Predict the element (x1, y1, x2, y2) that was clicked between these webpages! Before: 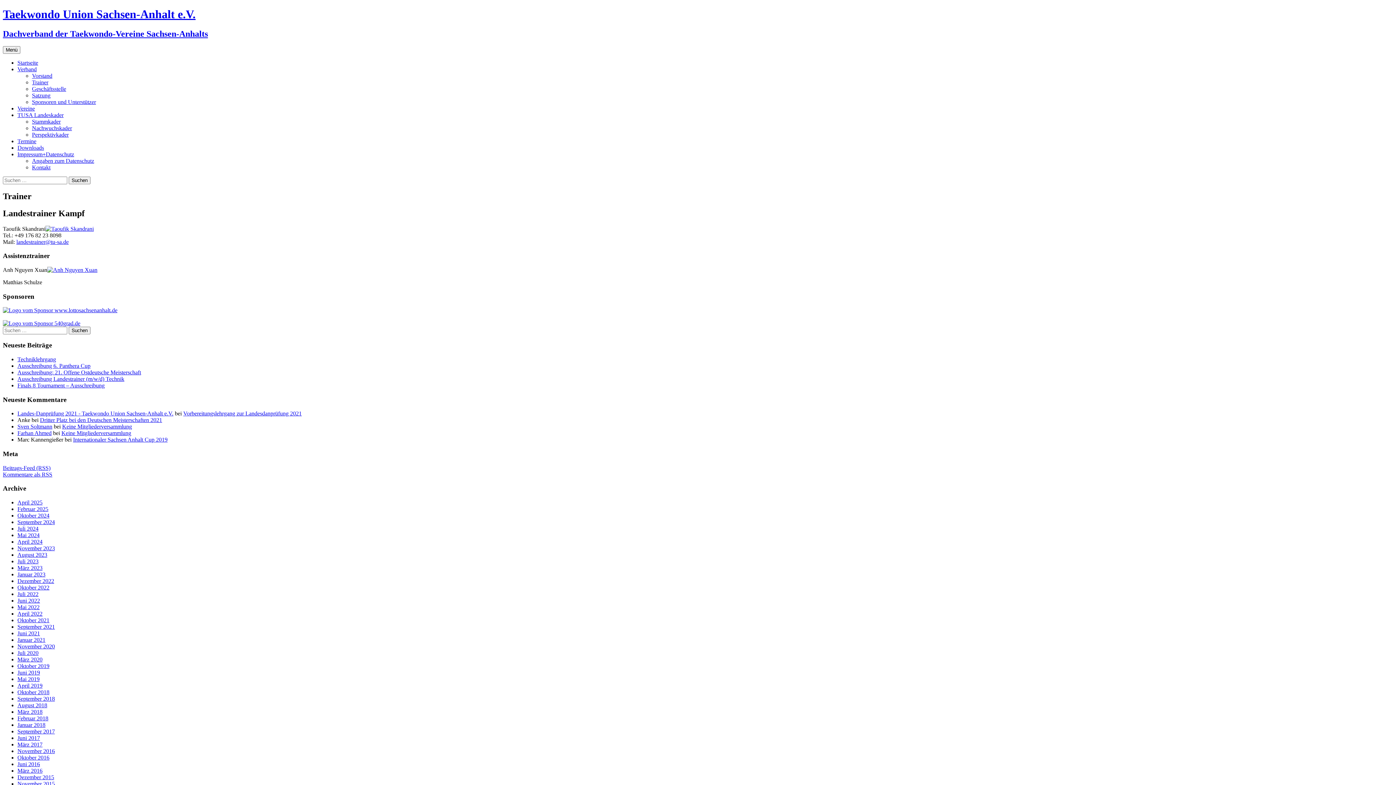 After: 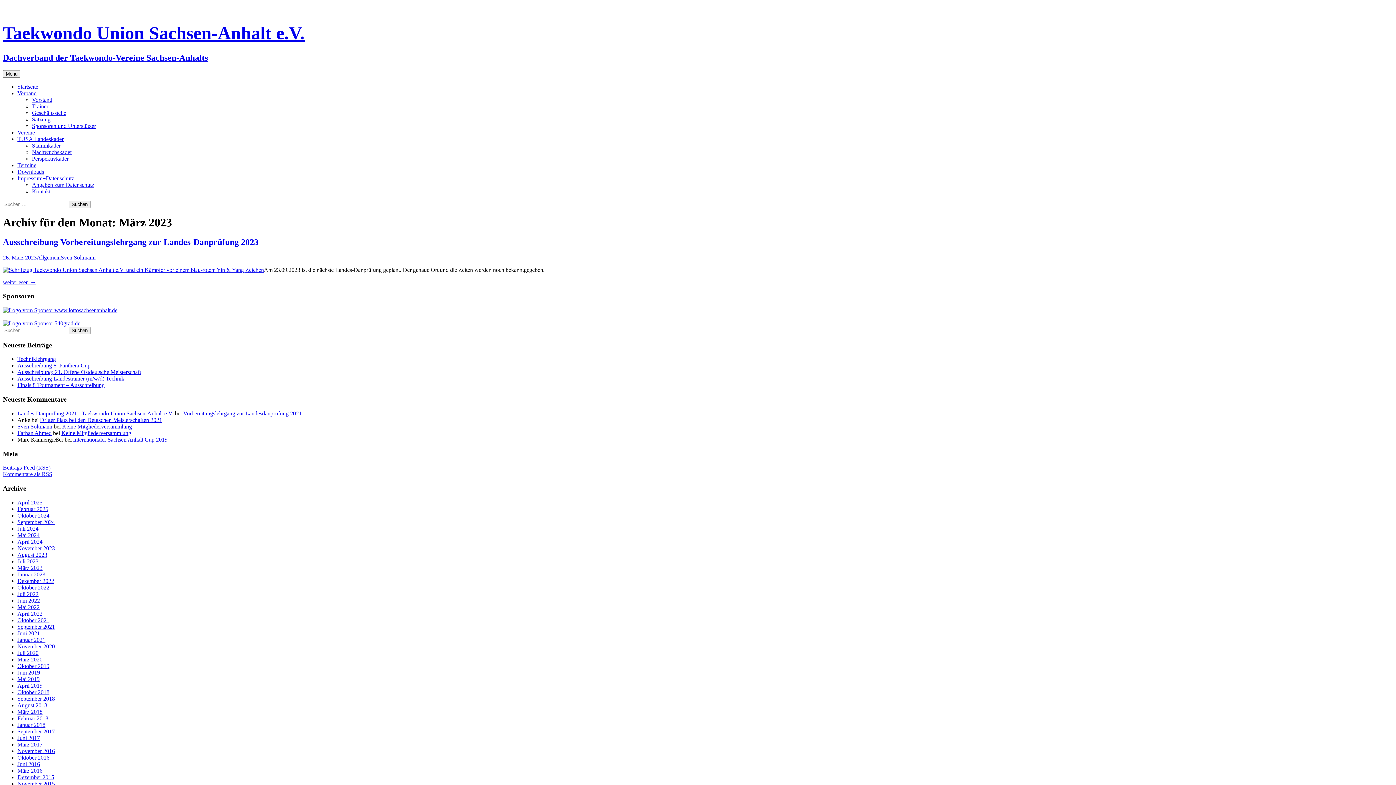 Action: bbox: (17, 565, 42, 571) label: März 2023